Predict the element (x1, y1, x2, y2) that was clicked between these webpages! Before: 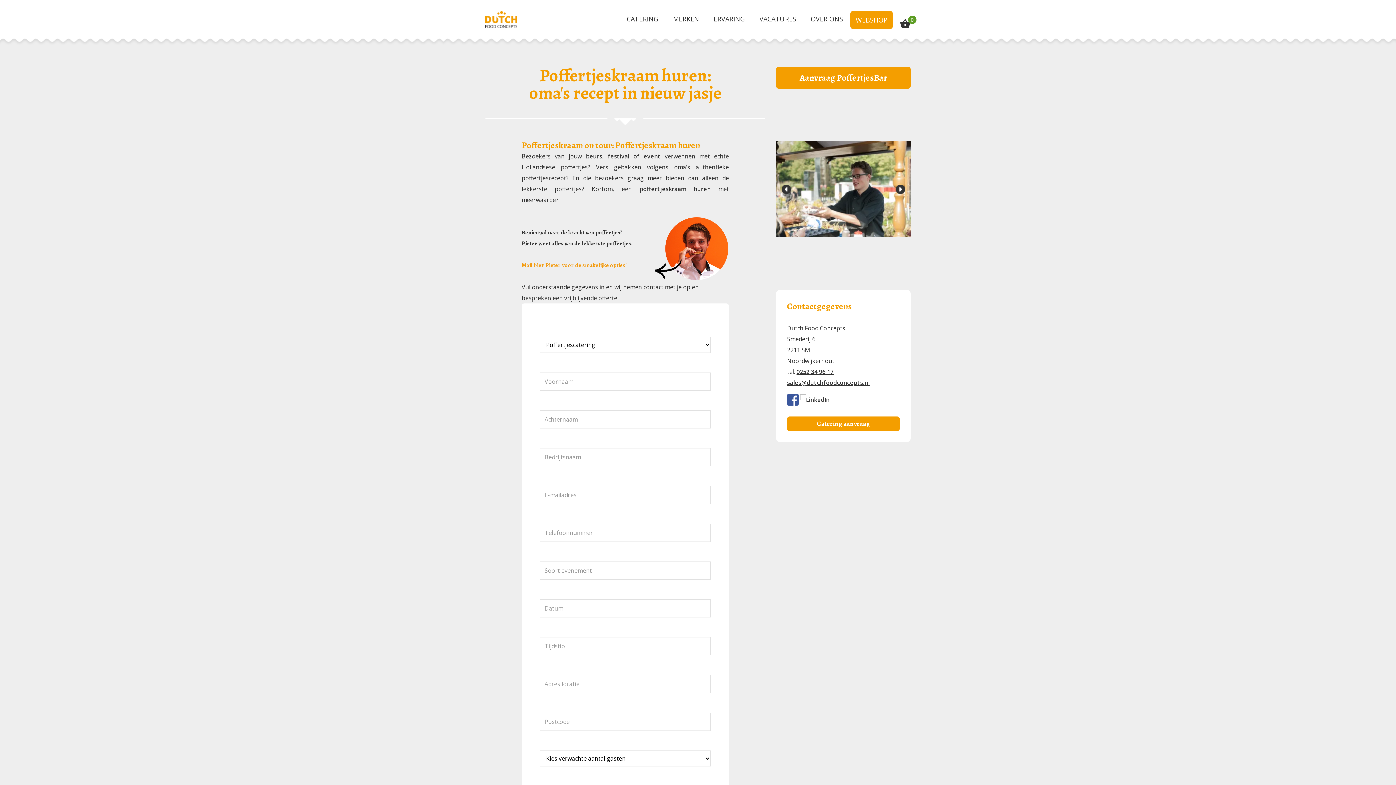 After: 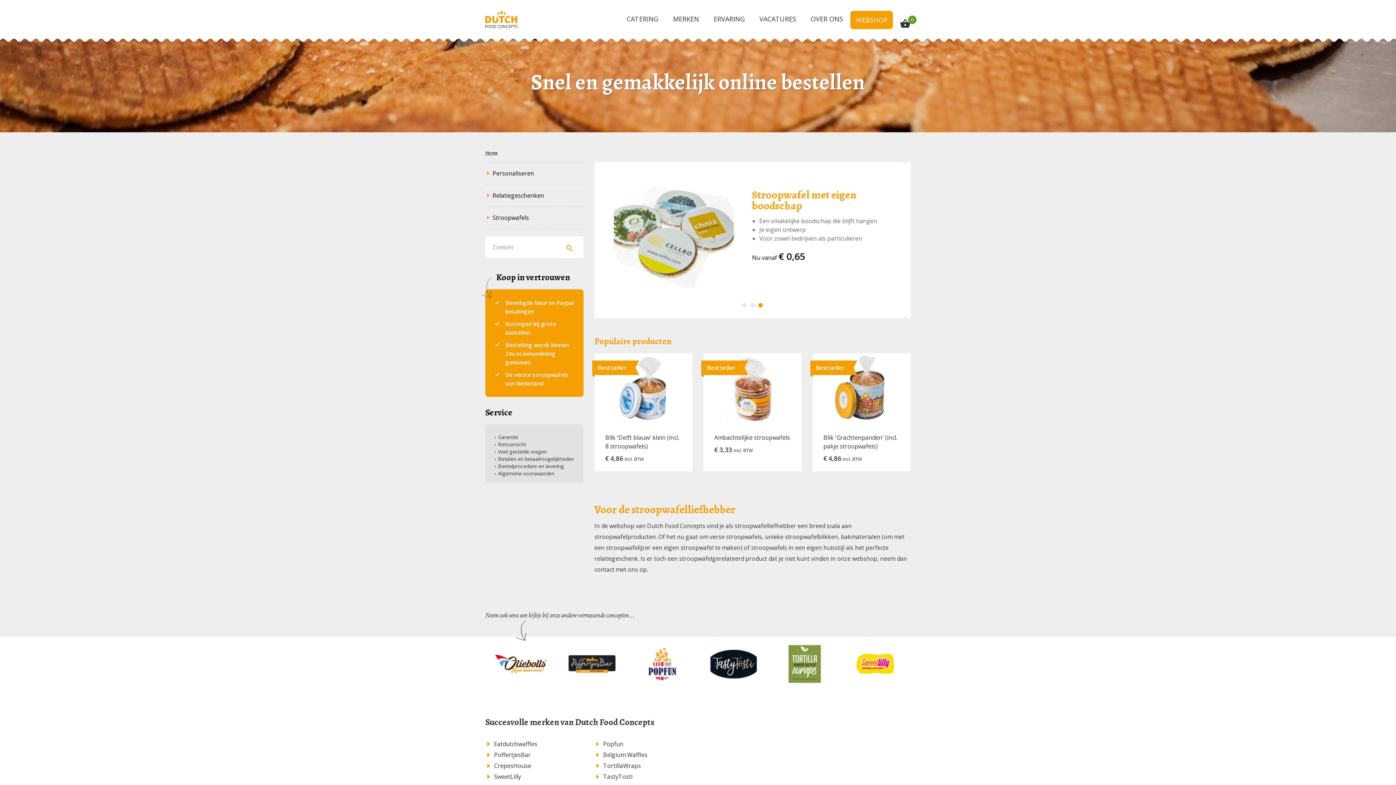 Action: bbox: (850, 10, 893, 29) label: WEBSHOP